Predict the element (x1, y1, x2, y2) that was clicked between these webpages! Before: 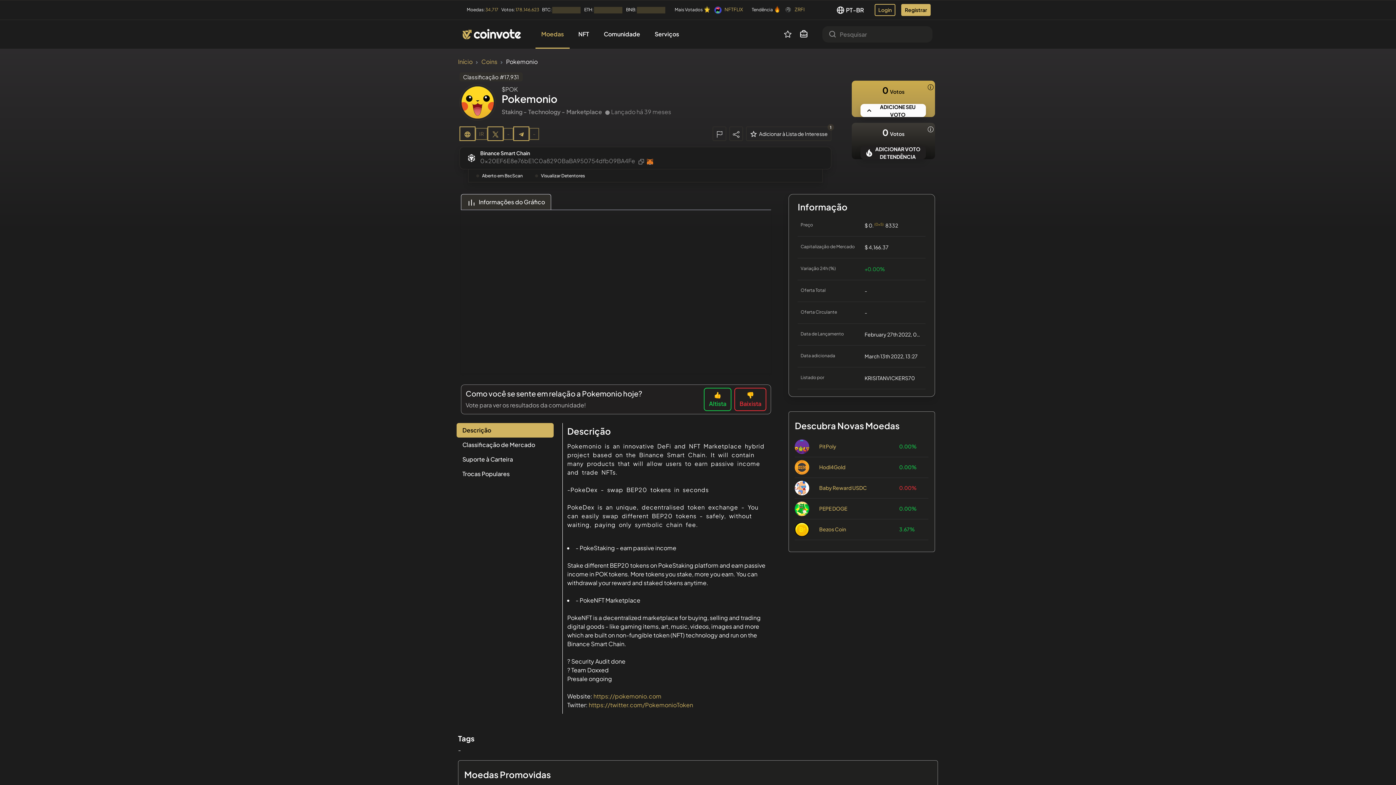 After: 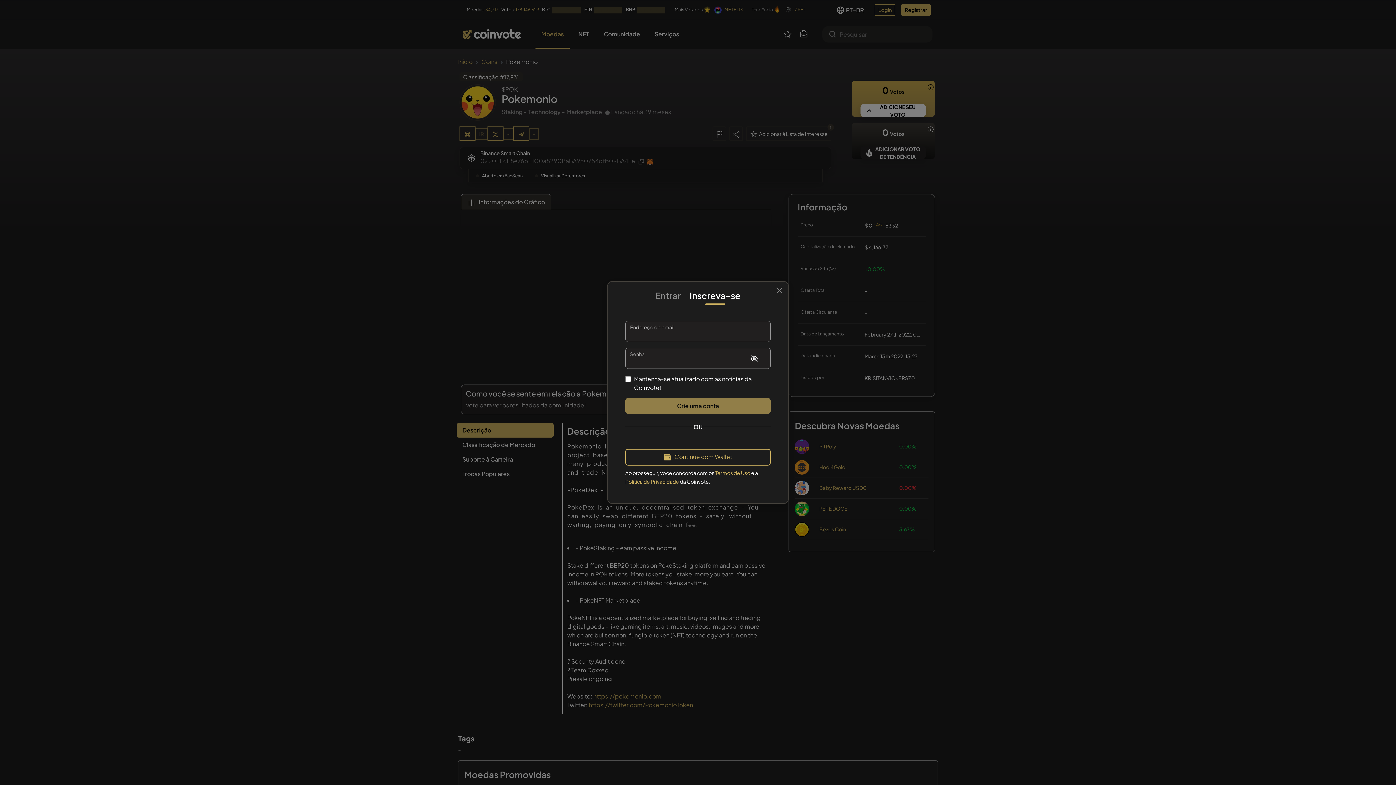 Action: bbox: (901, 3, 930, 15) label: Registrar